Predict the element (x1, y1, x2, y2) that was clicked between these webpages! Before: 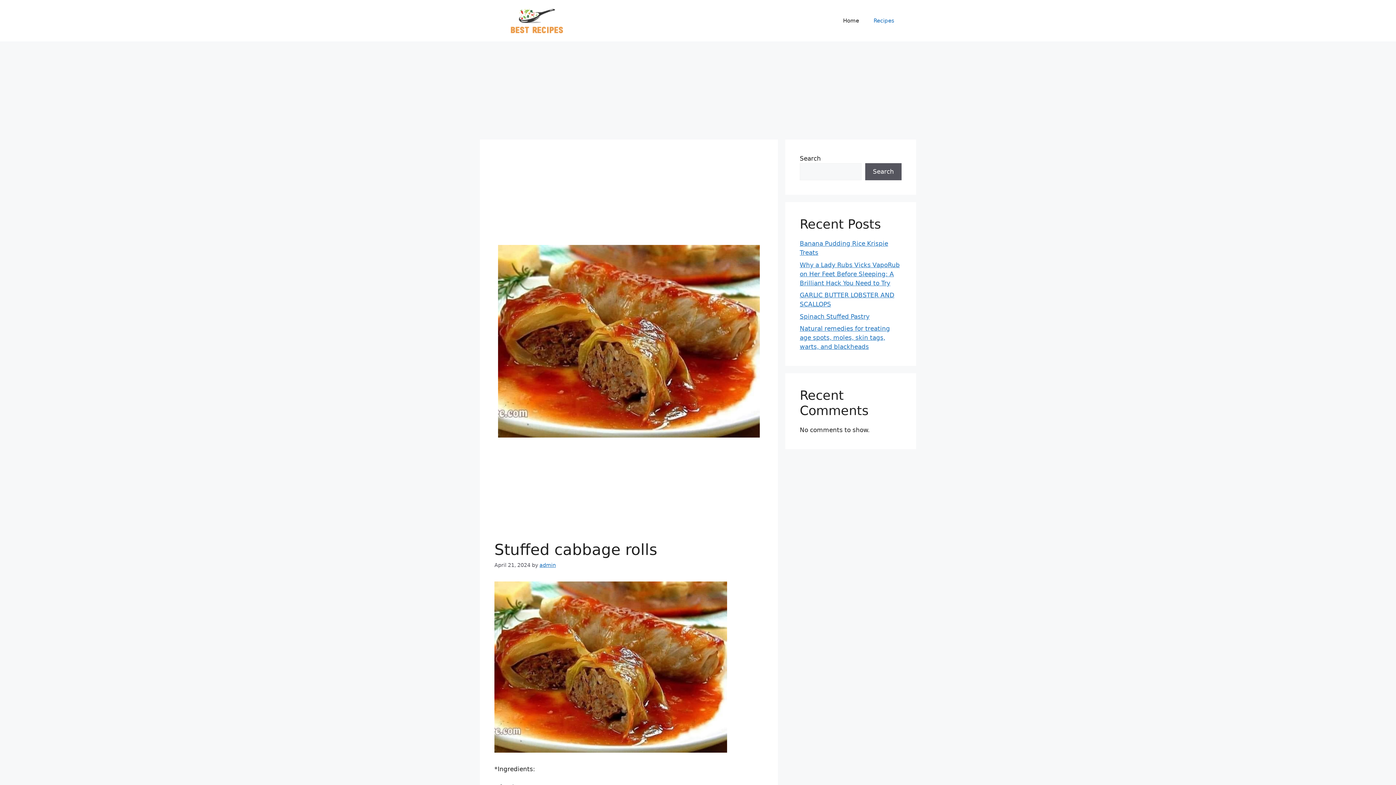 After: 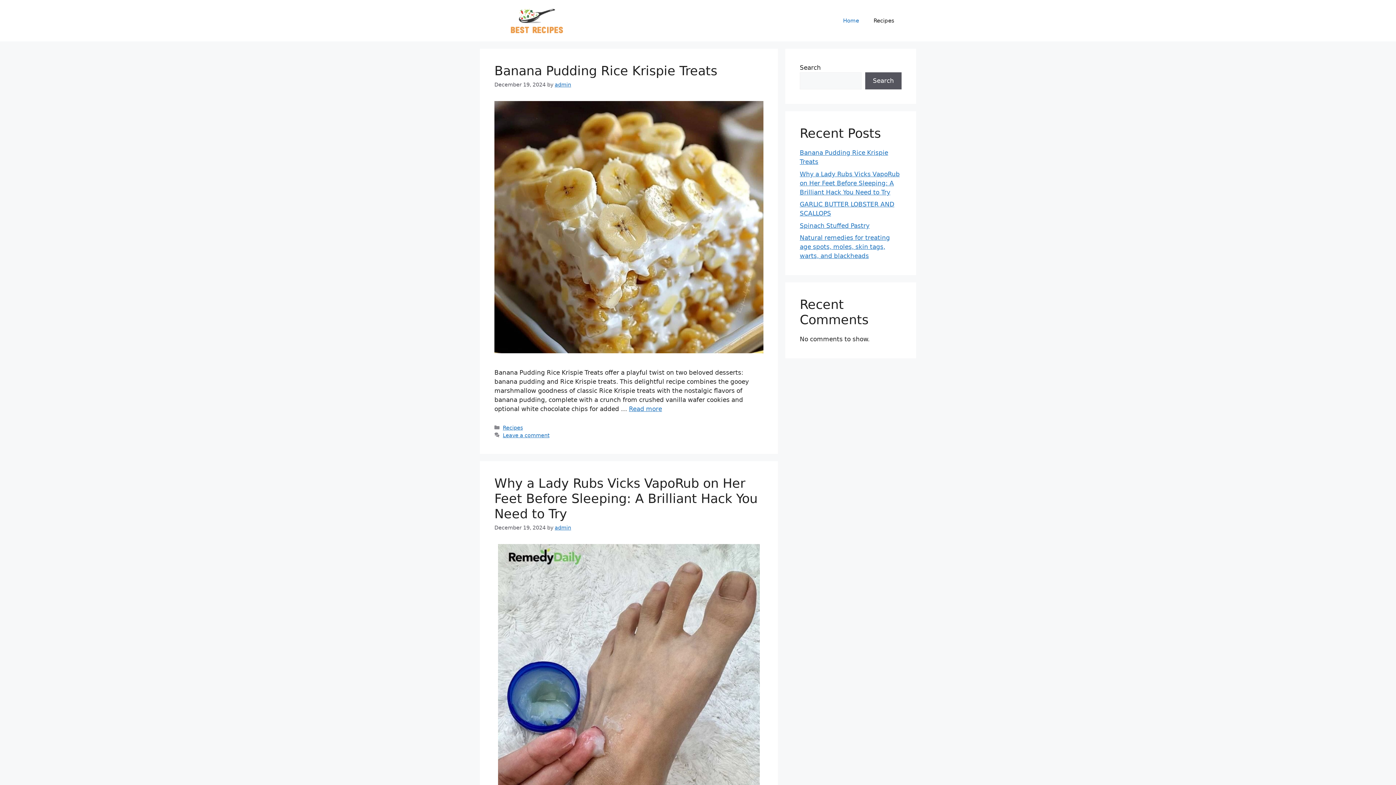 Action: bbox: (836, 9, 866, 31) label: Home